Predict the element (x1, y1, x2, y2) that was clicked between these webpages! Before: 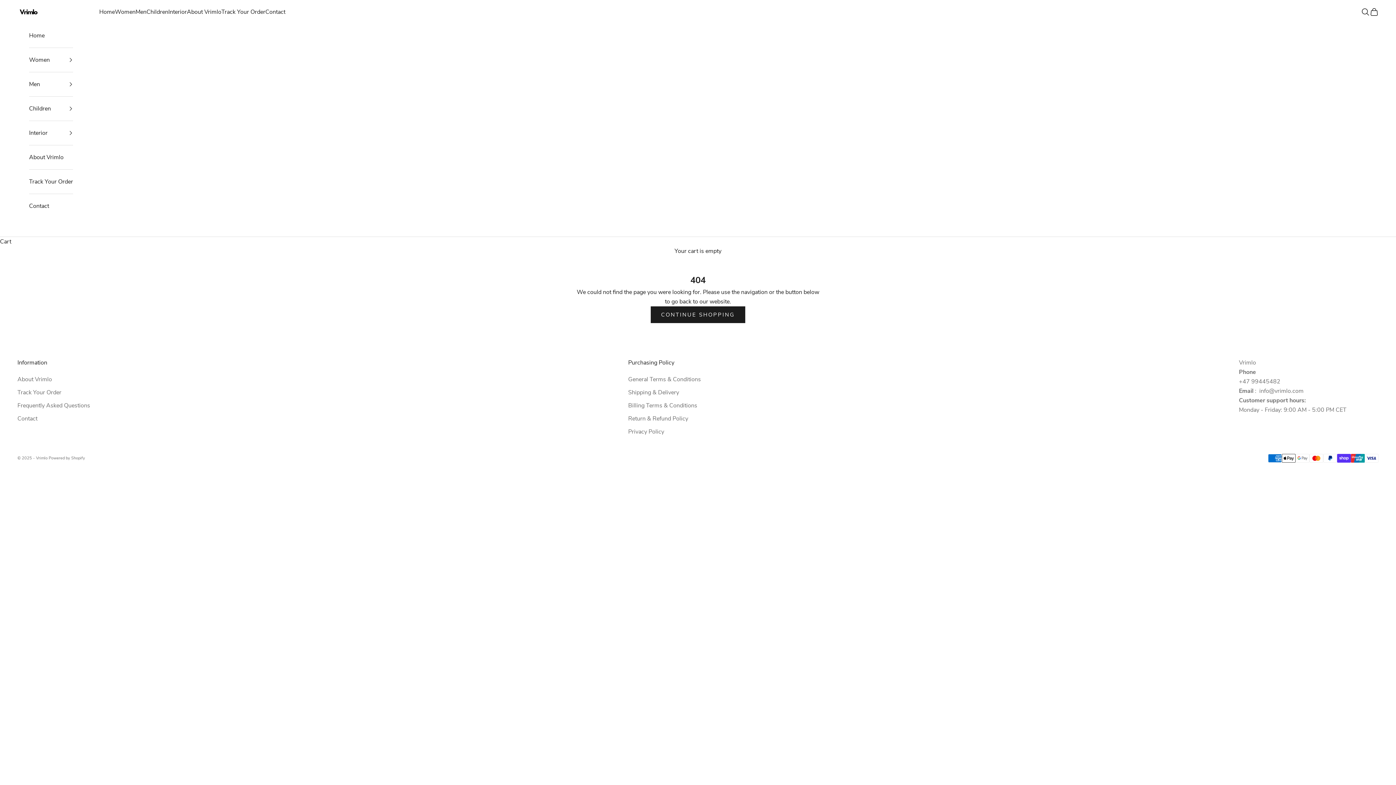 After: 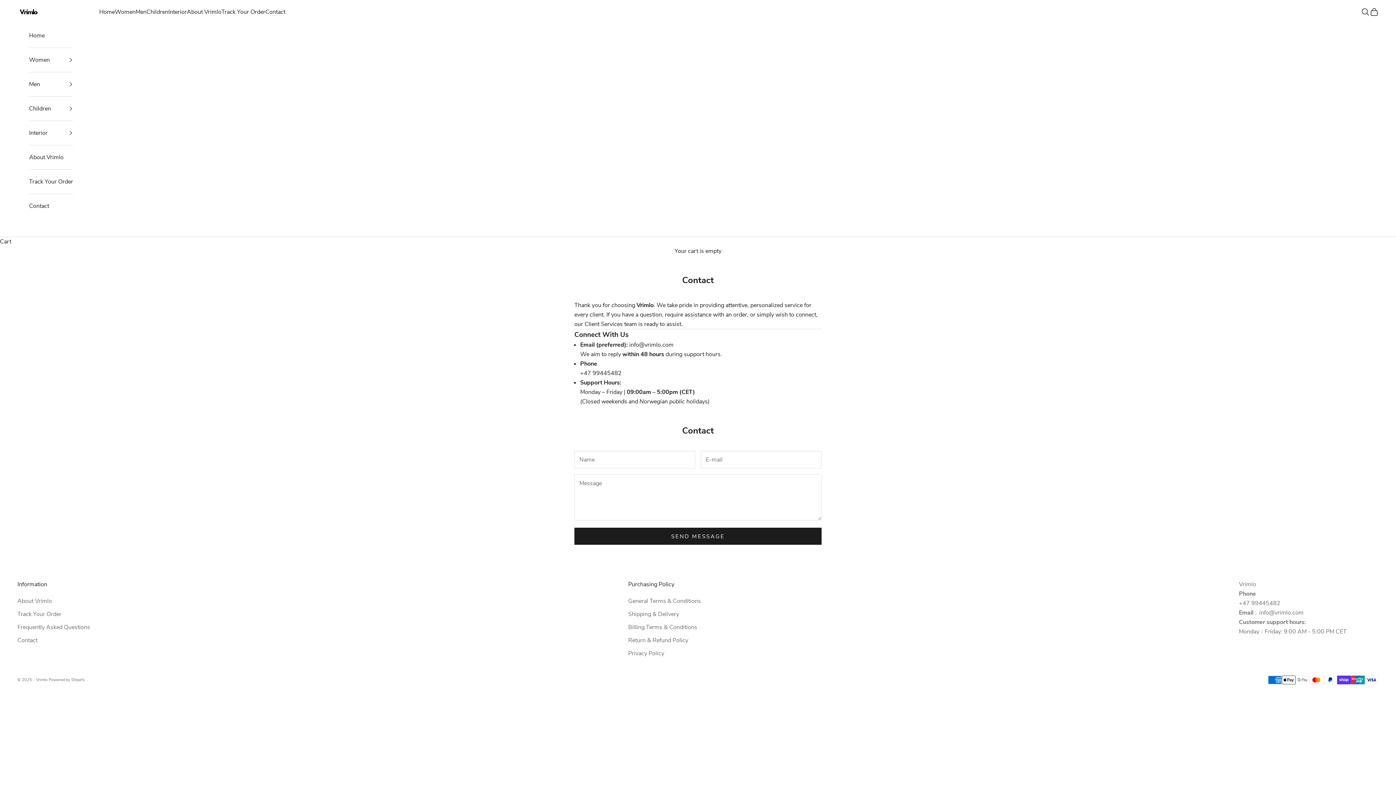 Action: label: Contact bbox: (265, 7, 285, 16)